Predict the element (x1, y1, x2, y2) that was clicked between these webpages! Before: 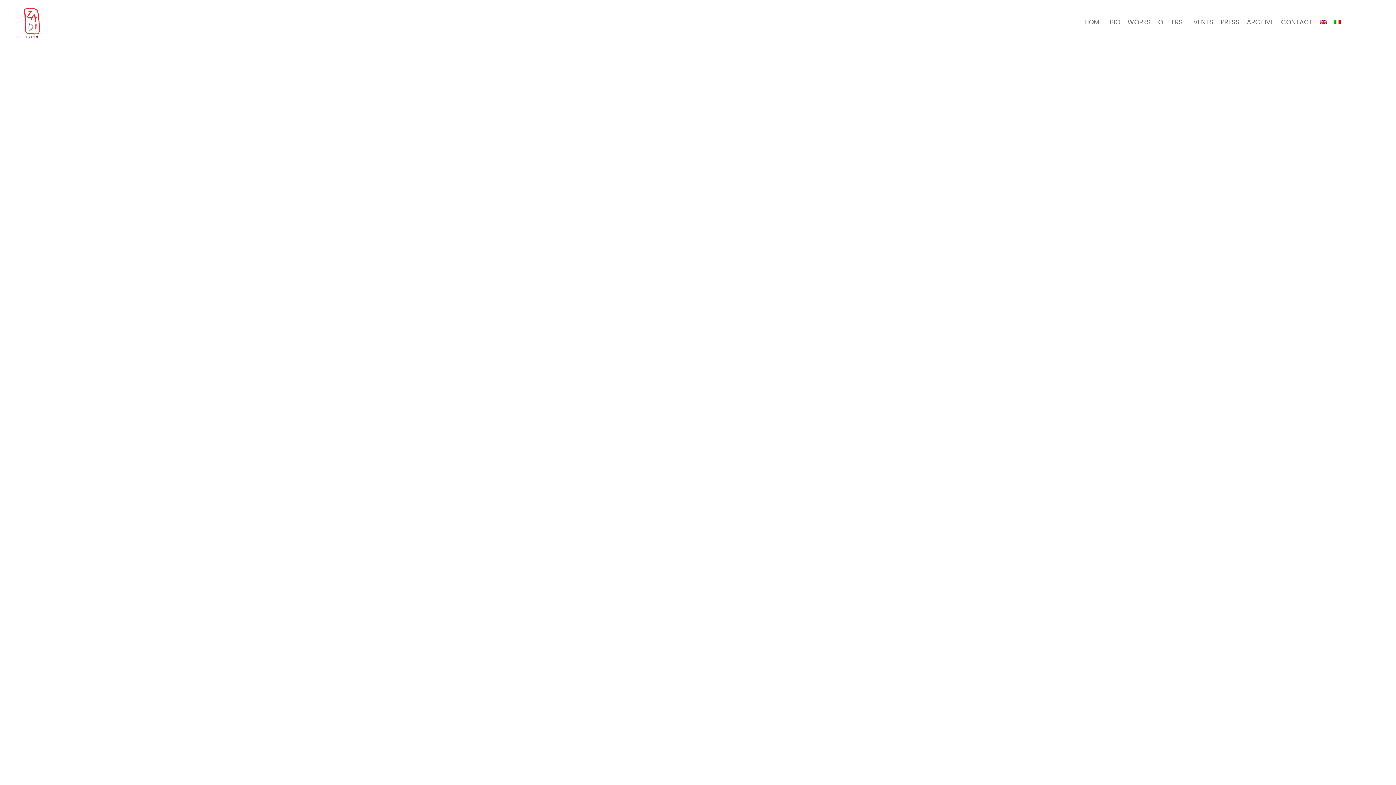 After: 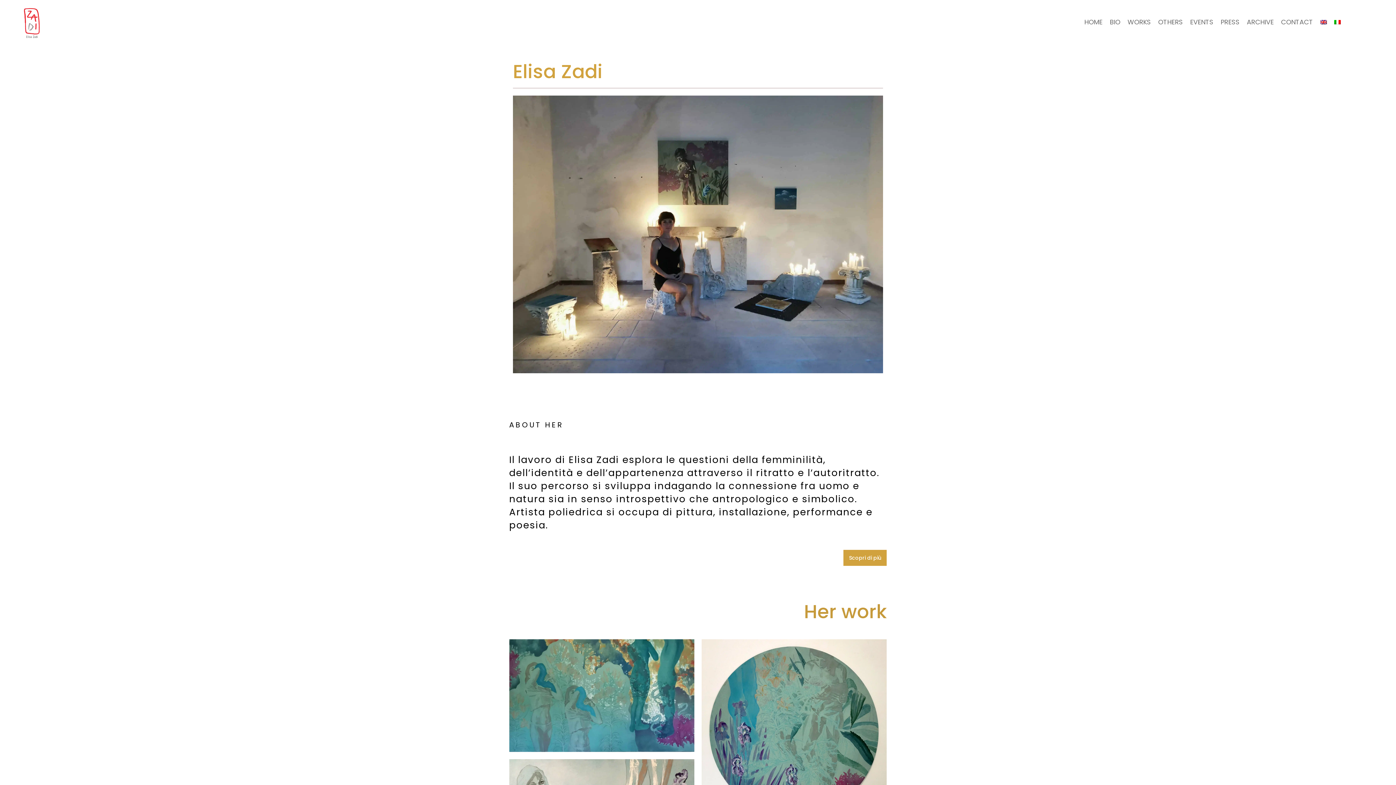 Action: bbox: (21, 0, 42, 45)